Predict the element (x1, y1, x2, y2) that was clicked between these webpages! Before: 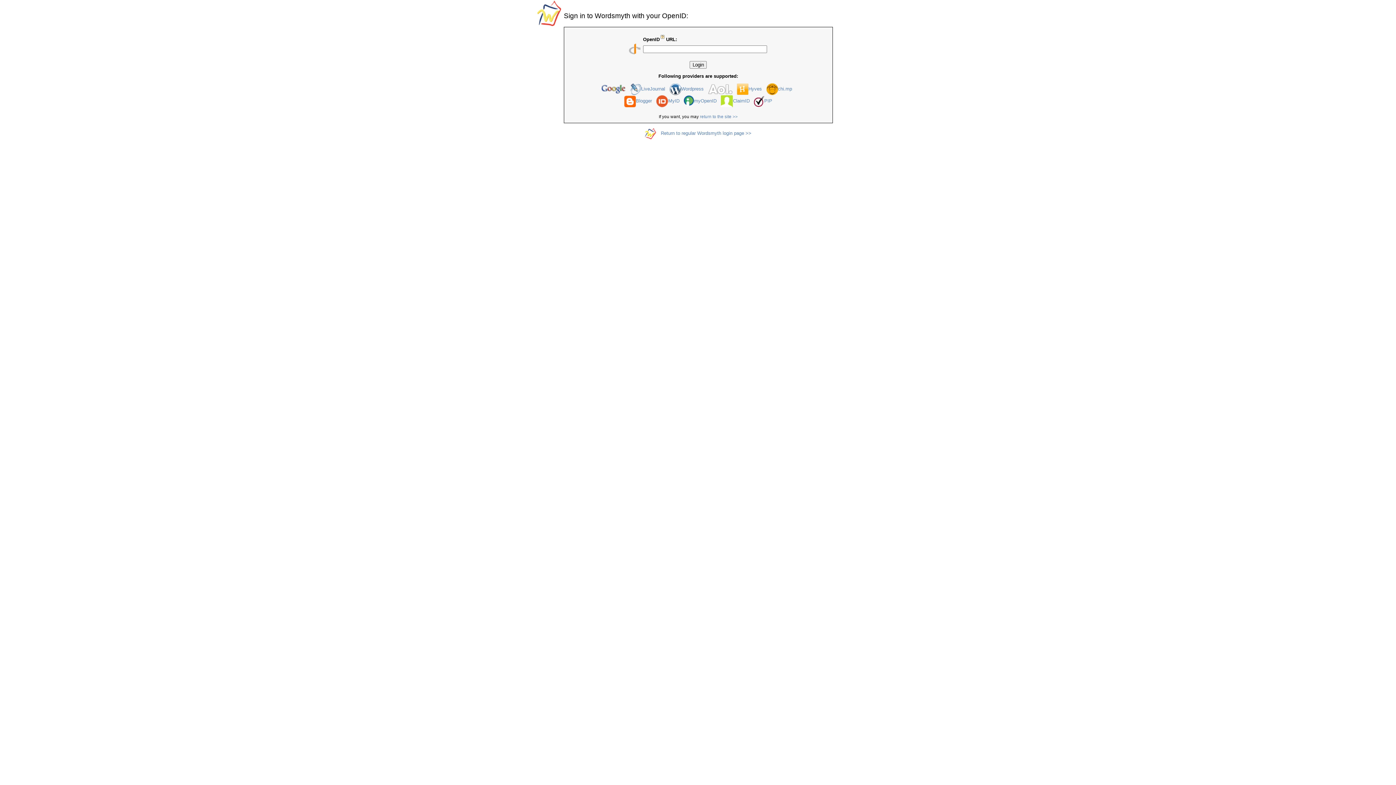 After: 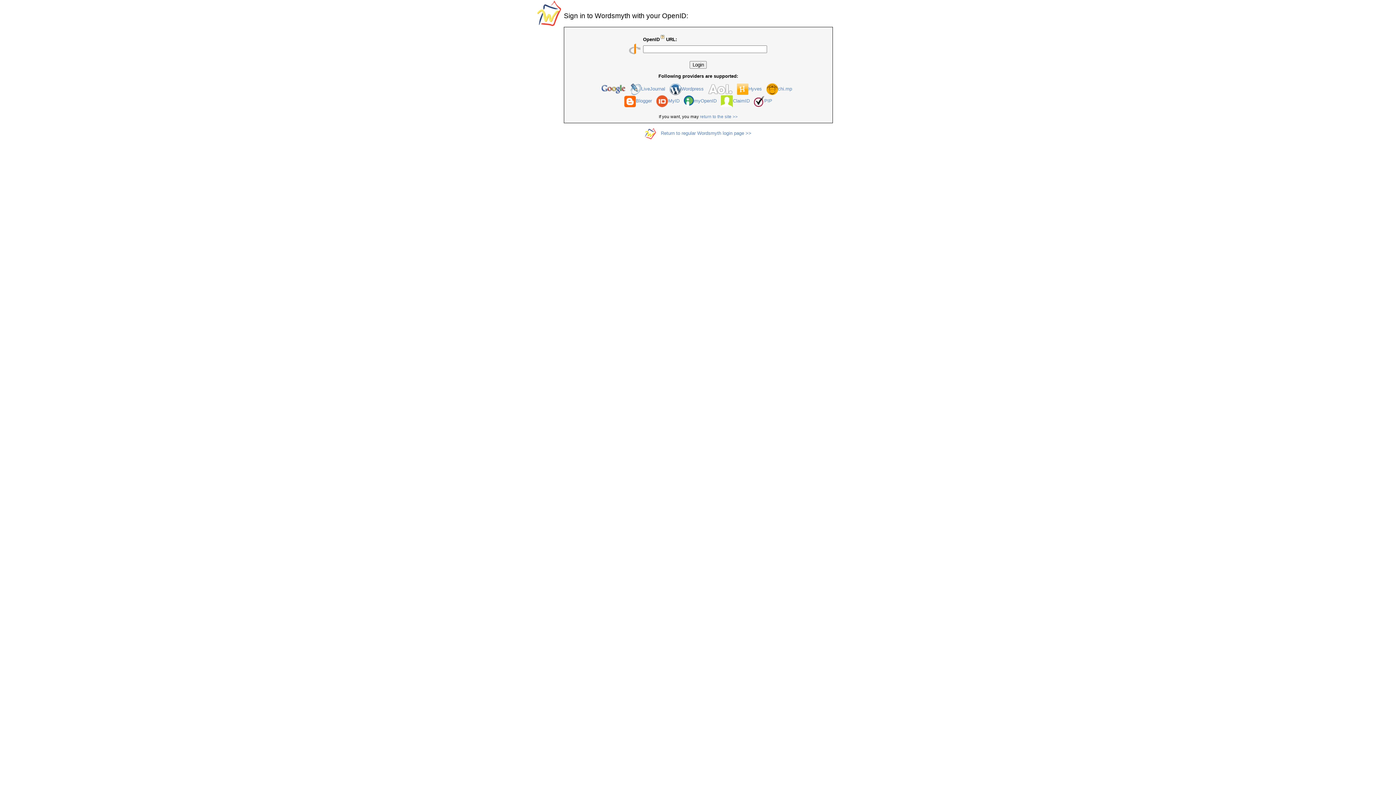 Action: bbox: (737, 86, 748, 91)